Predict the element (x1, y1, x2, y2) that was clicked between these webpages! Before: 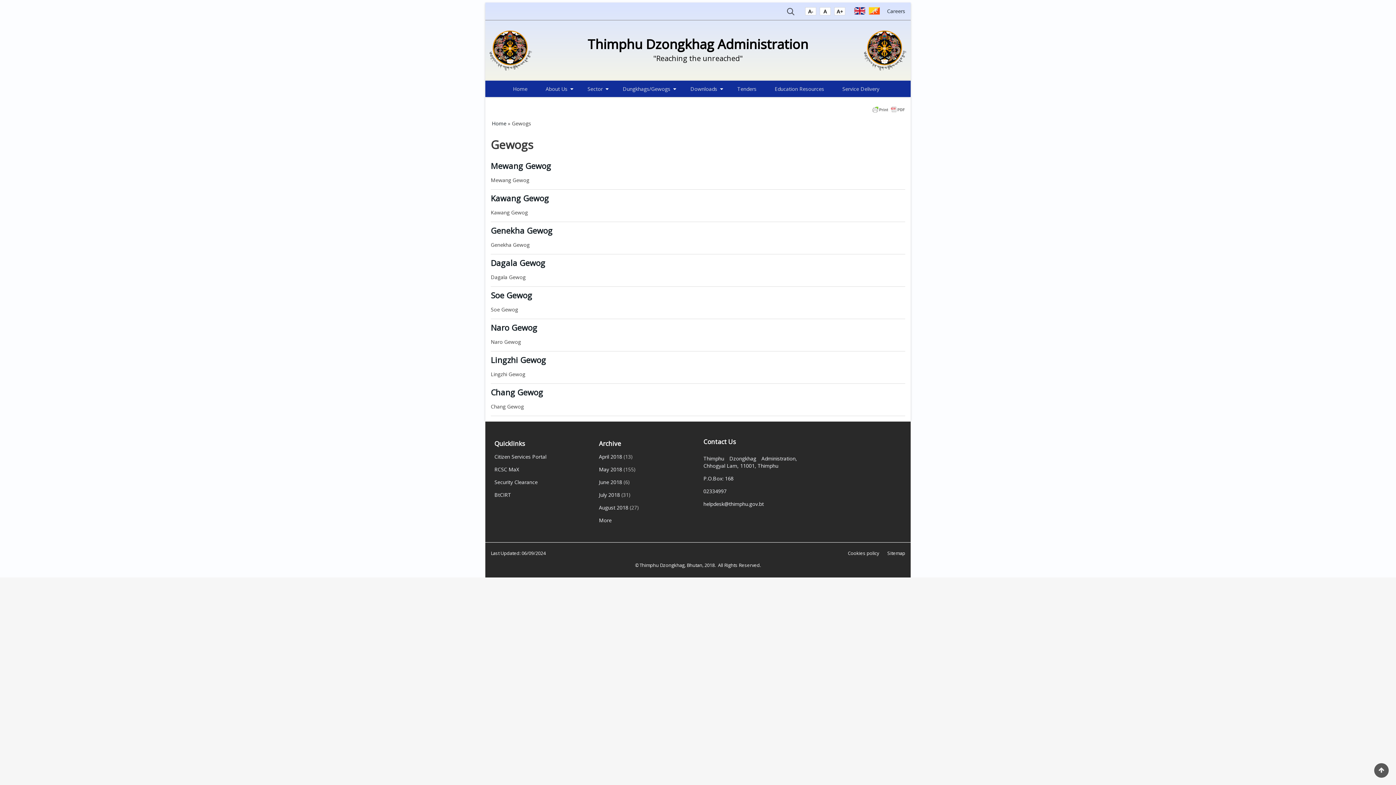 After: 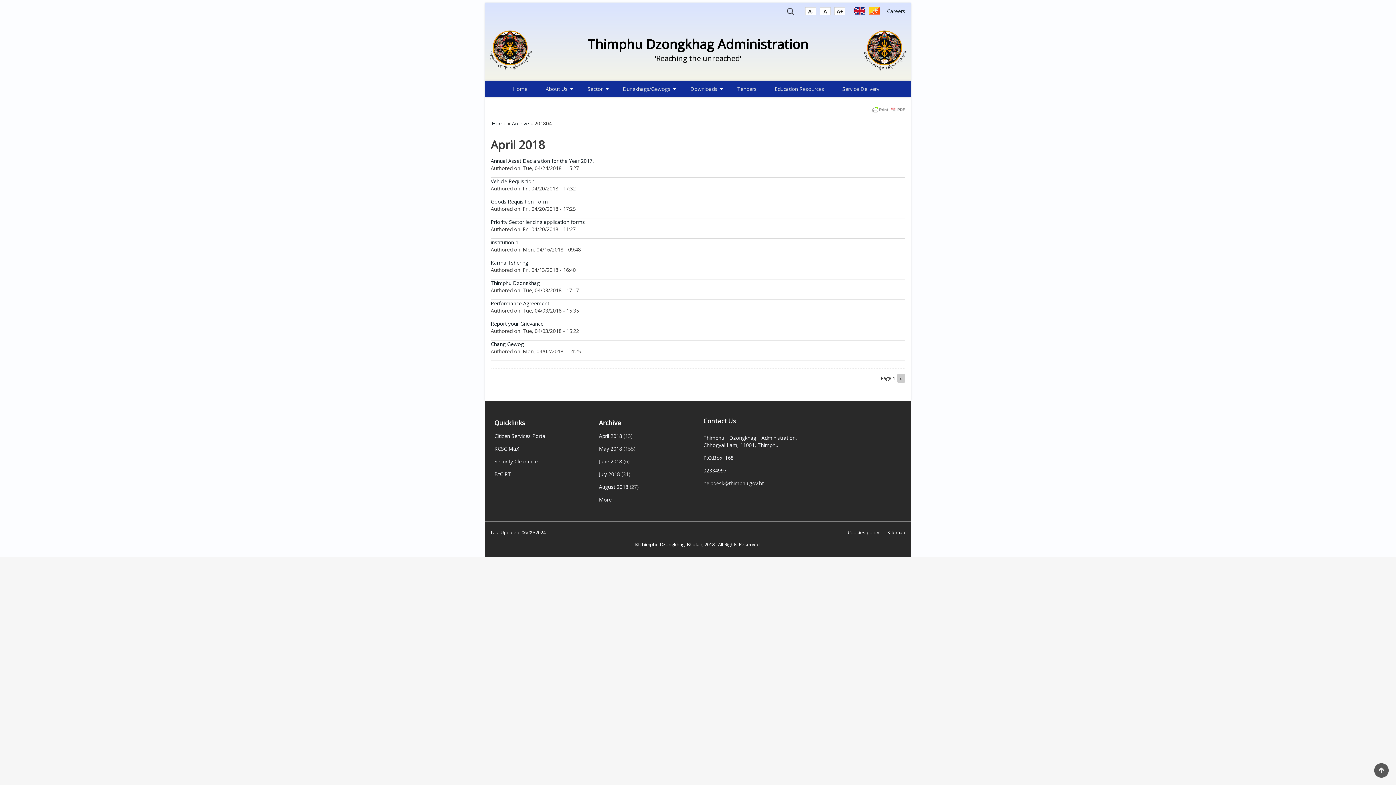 Action: bbox: (599, 453, 622, 460) label: April 2018